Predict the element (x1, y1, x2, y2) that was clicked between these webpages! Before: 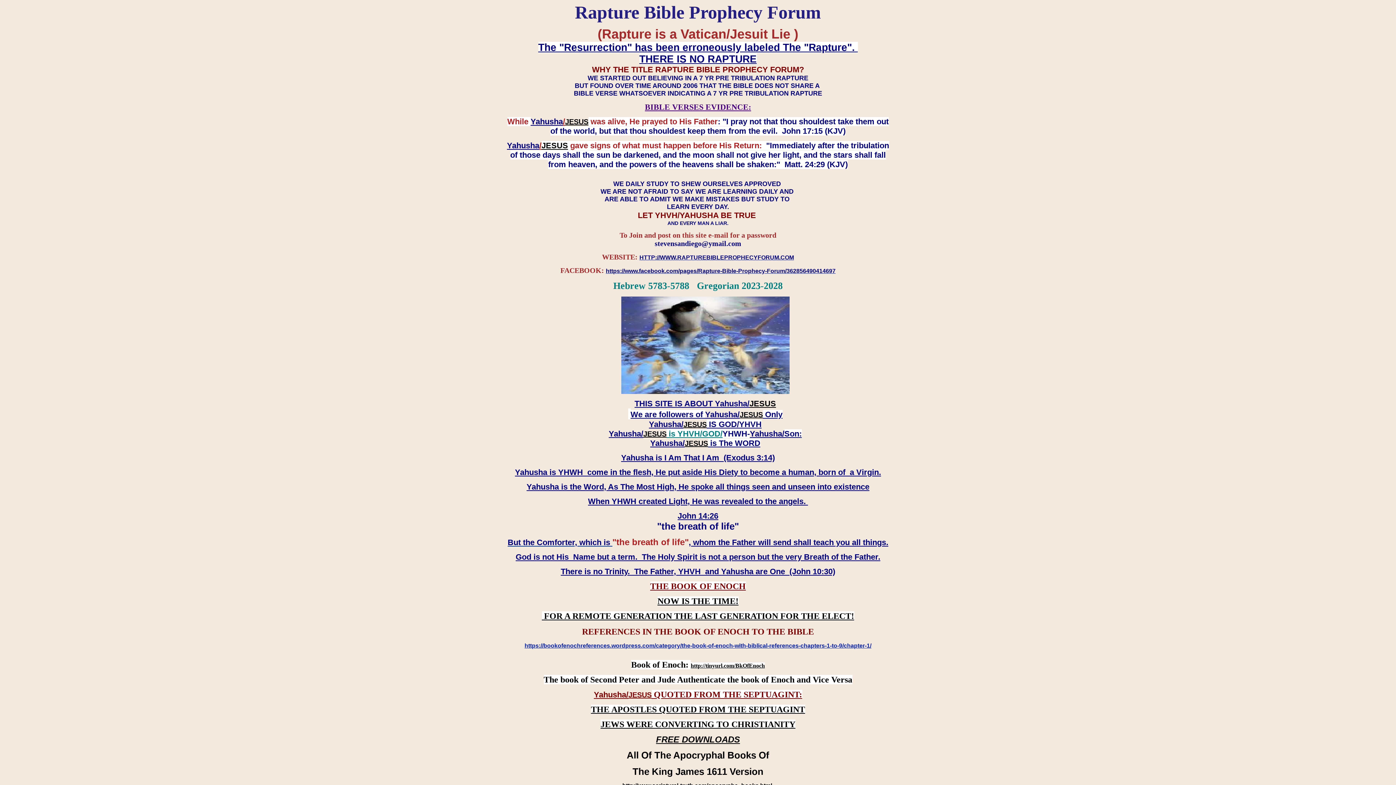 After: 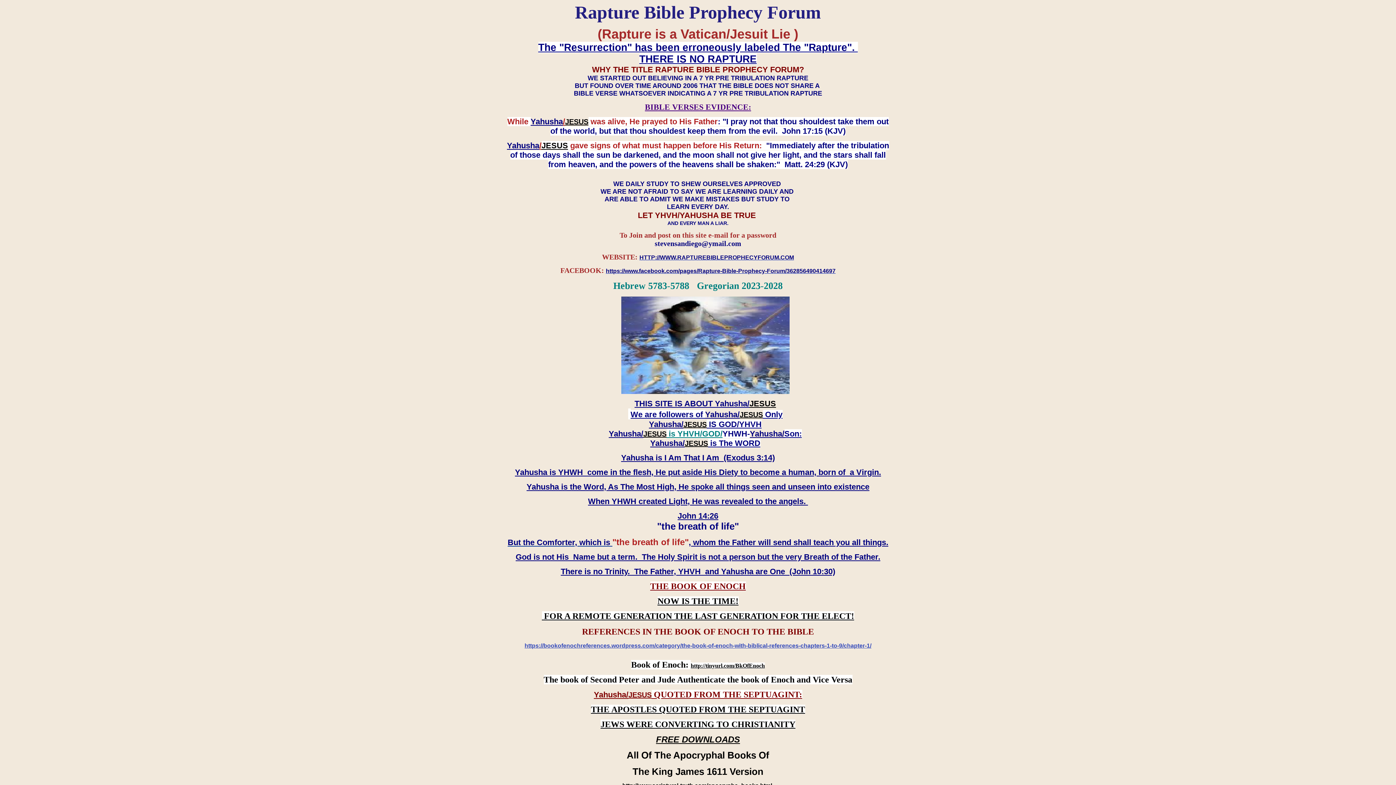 Action: bbox: (524, 642, 871, 649) label: https://bookofenochreferences.wordpress.com/category/the-book-of-enoch-with-biblical-references-chapters-1-to-9/chapter-1/